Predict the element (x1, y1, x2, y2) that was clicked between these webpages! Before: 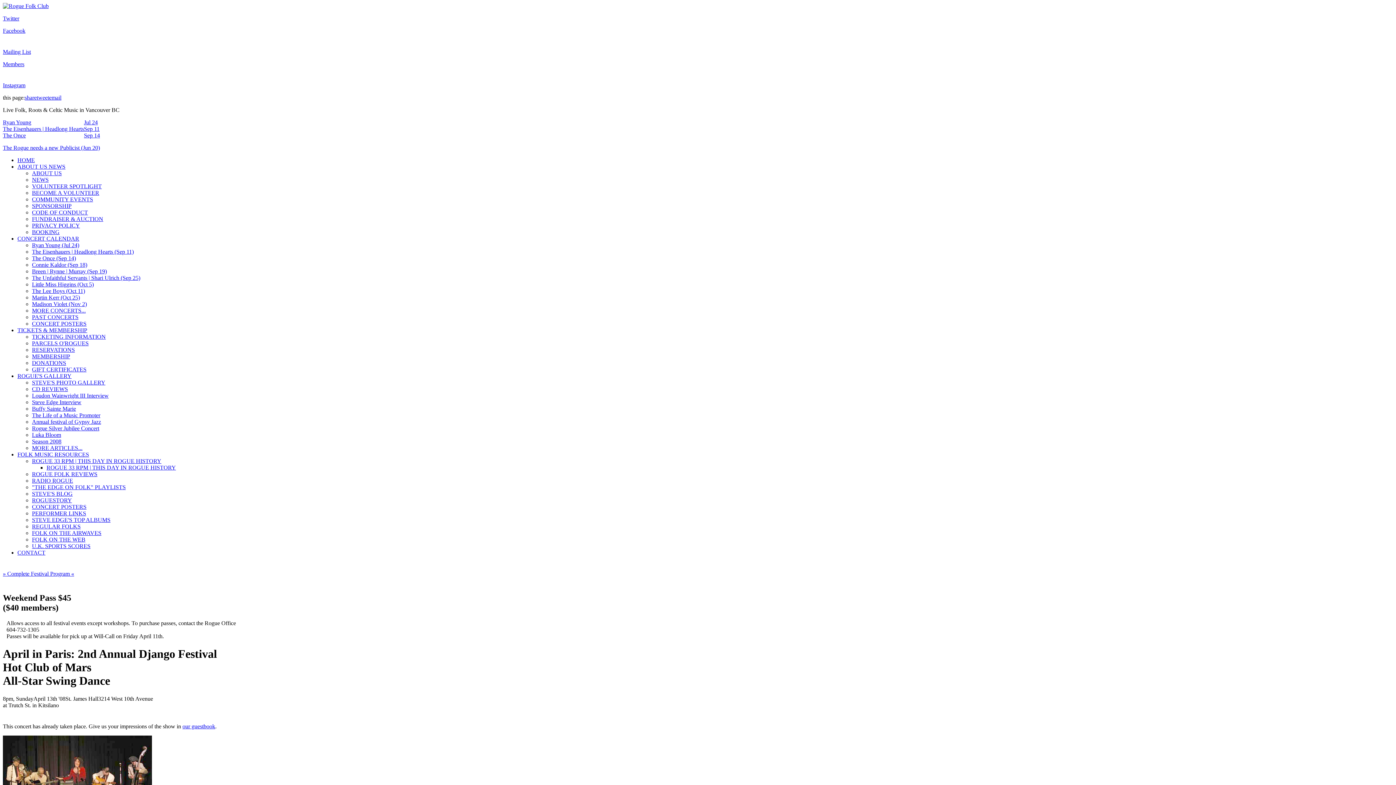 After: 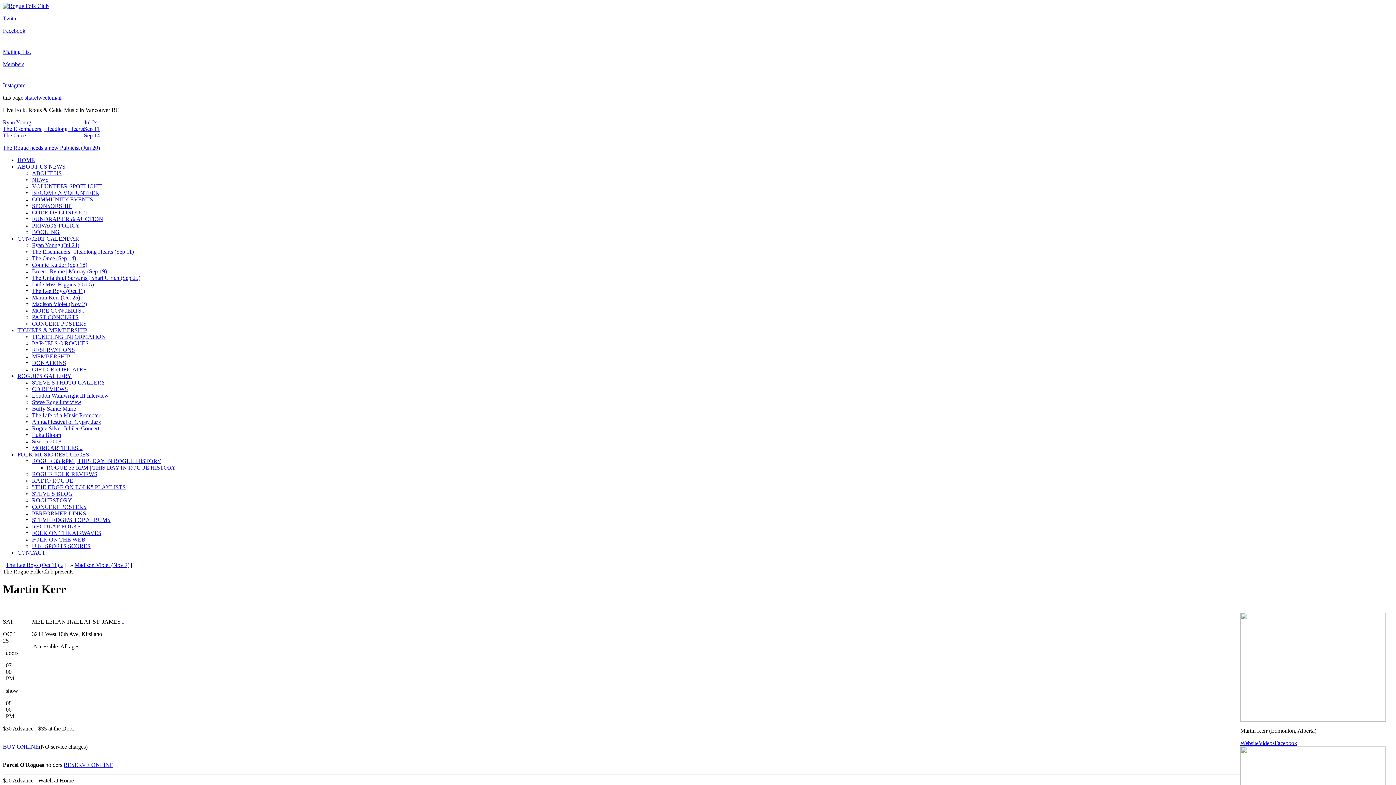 Action: label: Martin Kerr (Oct 25) bbox: (32, 294, 80, 300)